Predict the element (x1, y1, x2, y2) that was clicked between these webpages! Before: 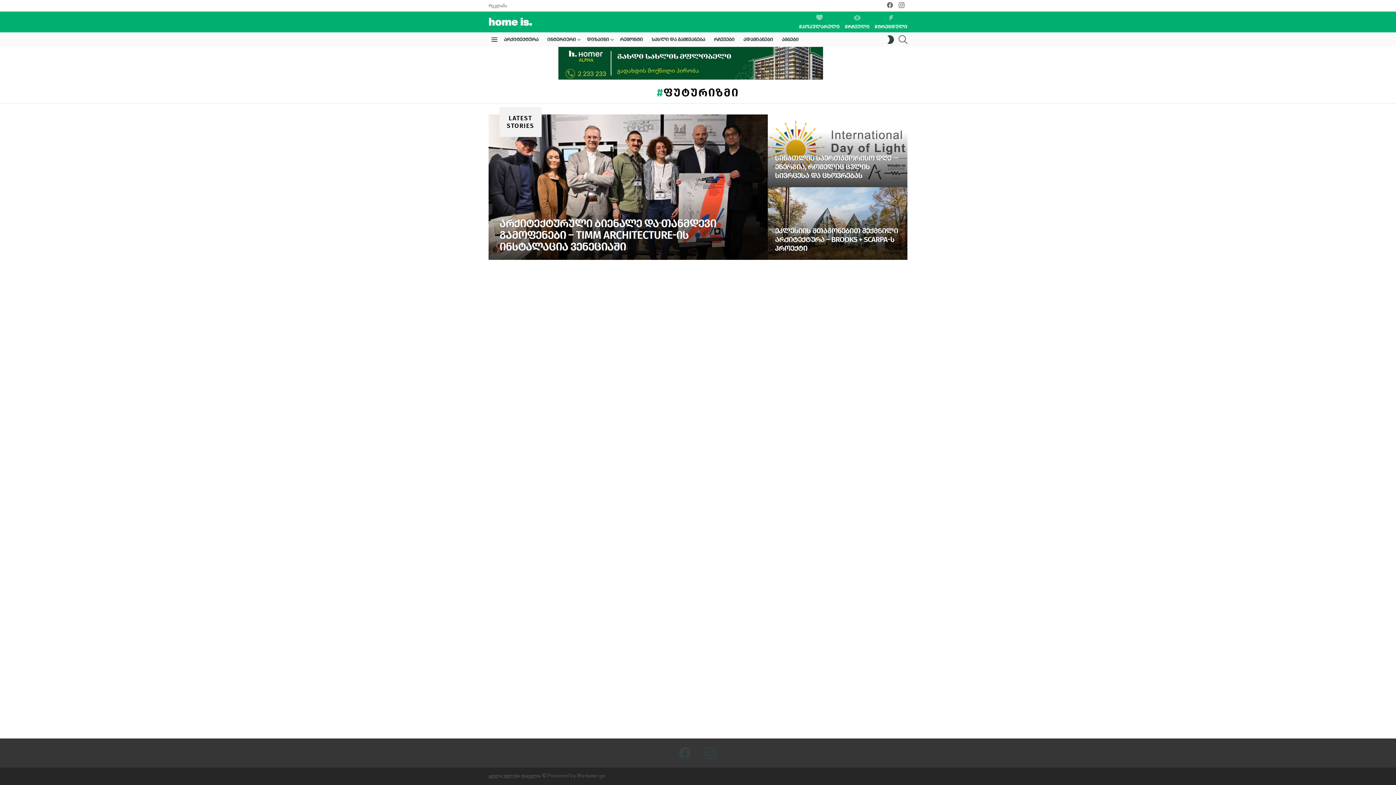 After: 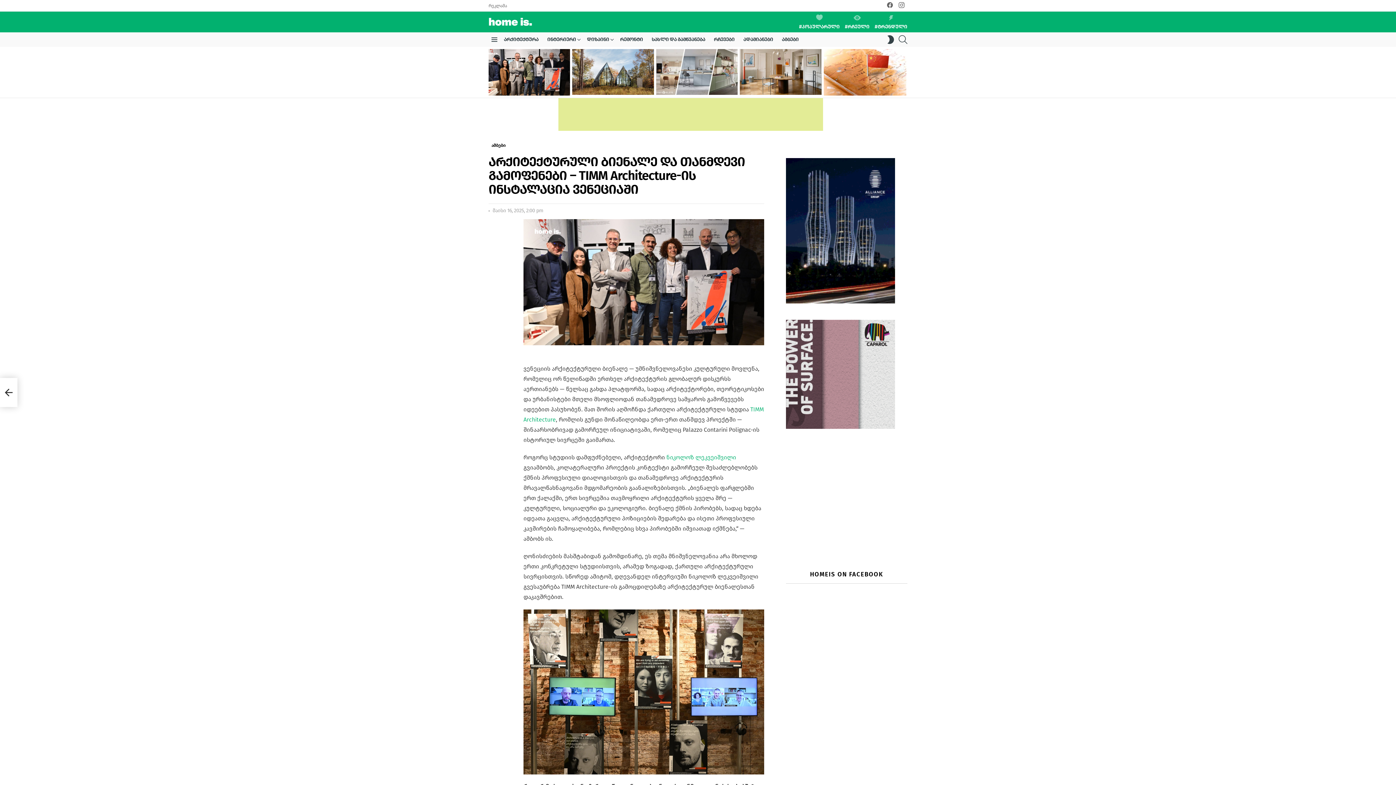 Action: bbox: (488, 114, 768, 260)